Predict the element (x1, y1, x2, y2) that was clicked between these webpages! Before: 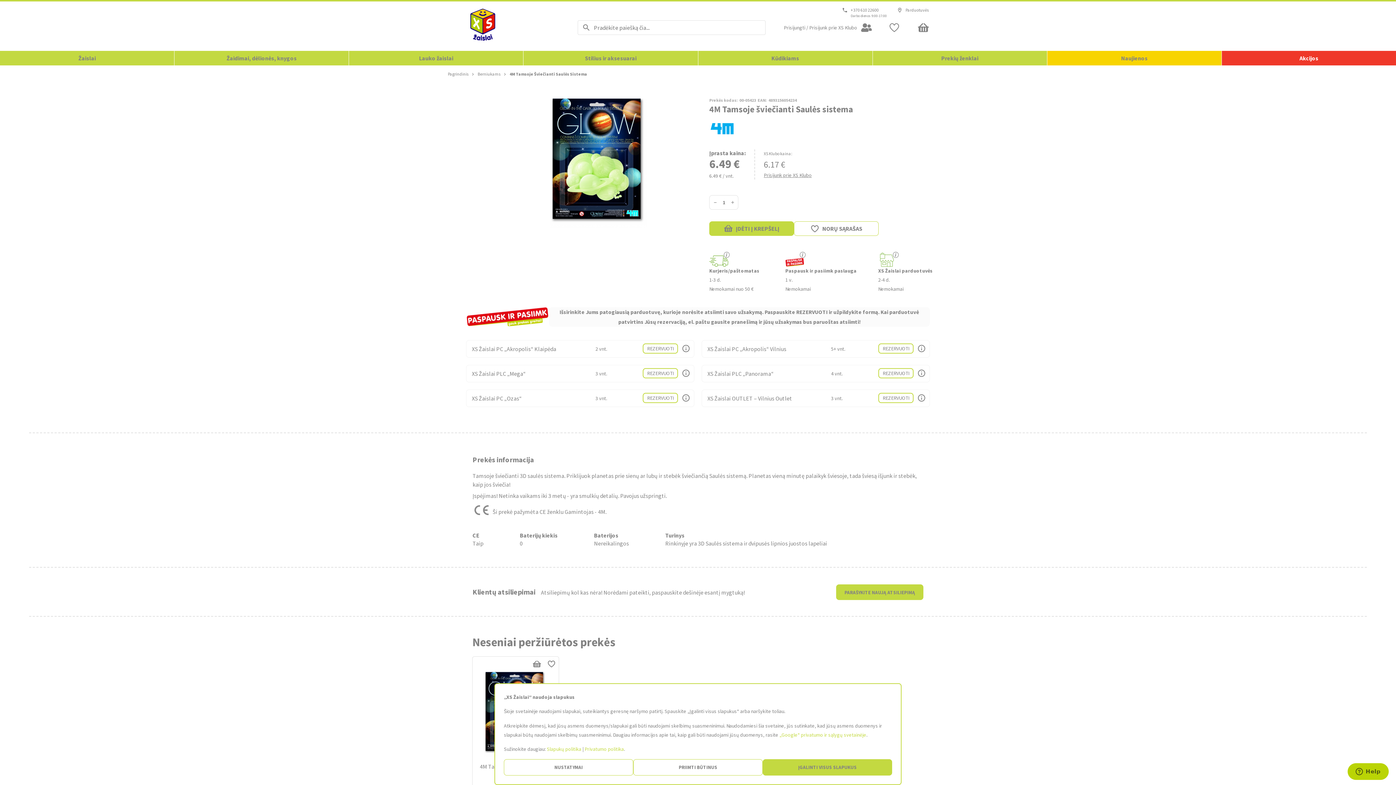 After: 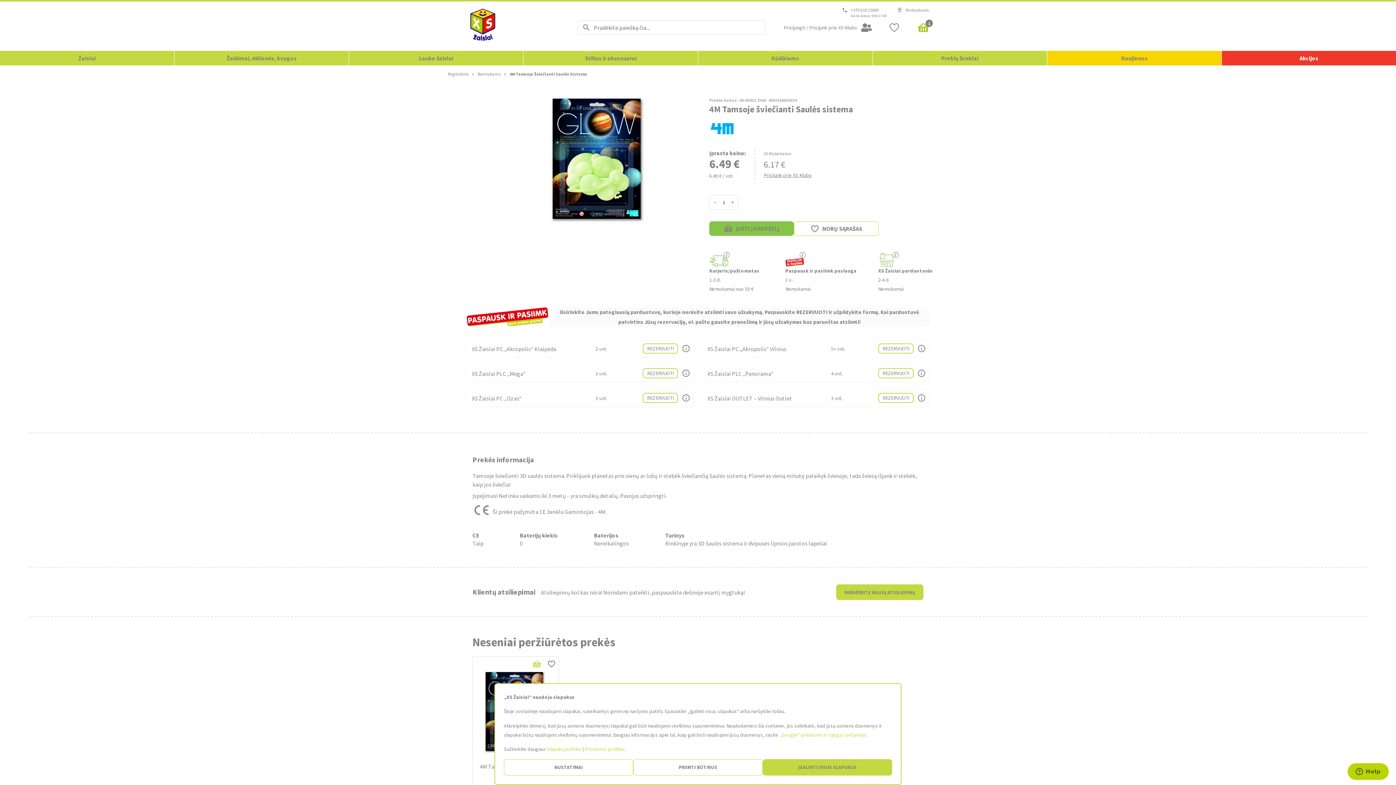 Action: label: ĮDĖTI Į KREPŠELĮ bbox: (709, 221, 794, 236)